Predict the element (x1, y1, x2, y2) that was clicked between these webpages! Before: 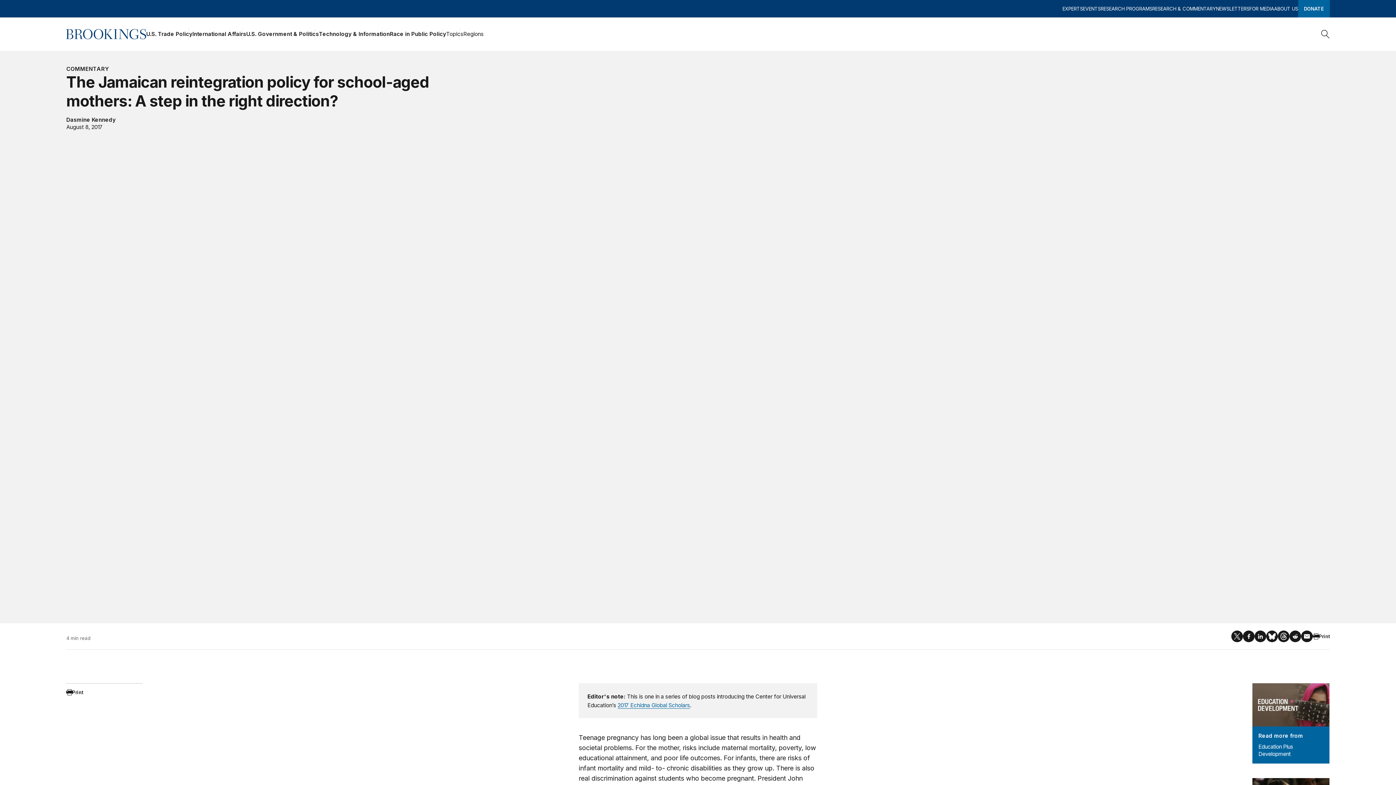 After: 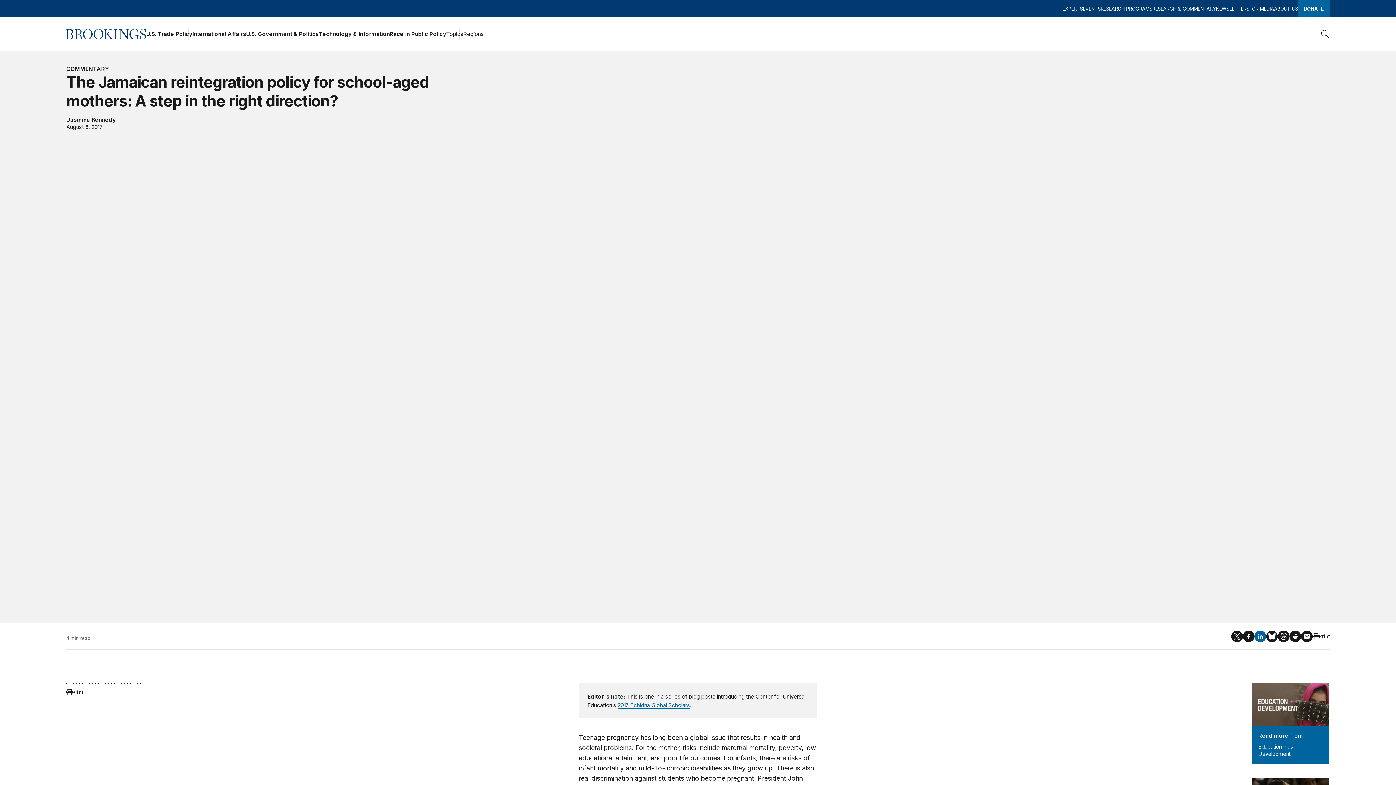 Action: bbox: (1255, 630, 1266, 642)